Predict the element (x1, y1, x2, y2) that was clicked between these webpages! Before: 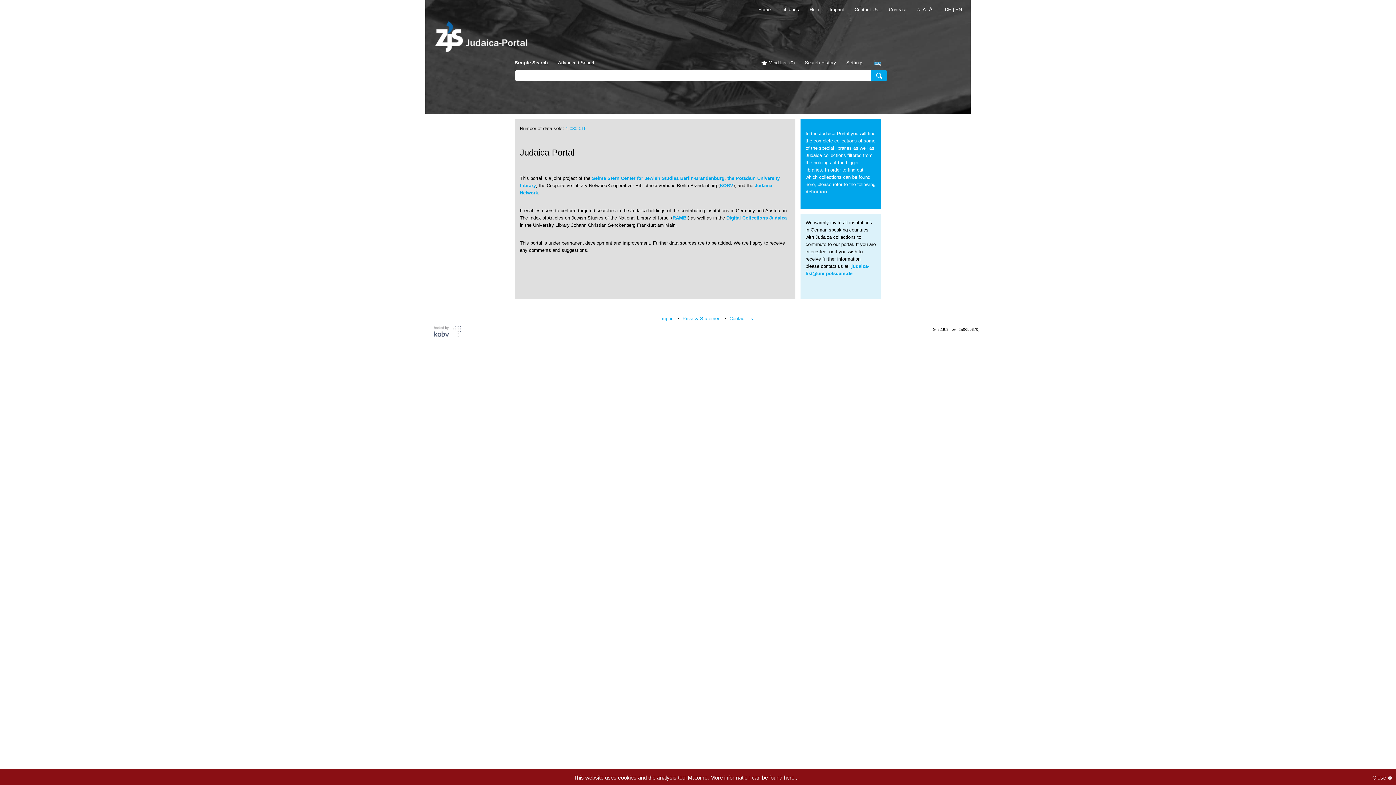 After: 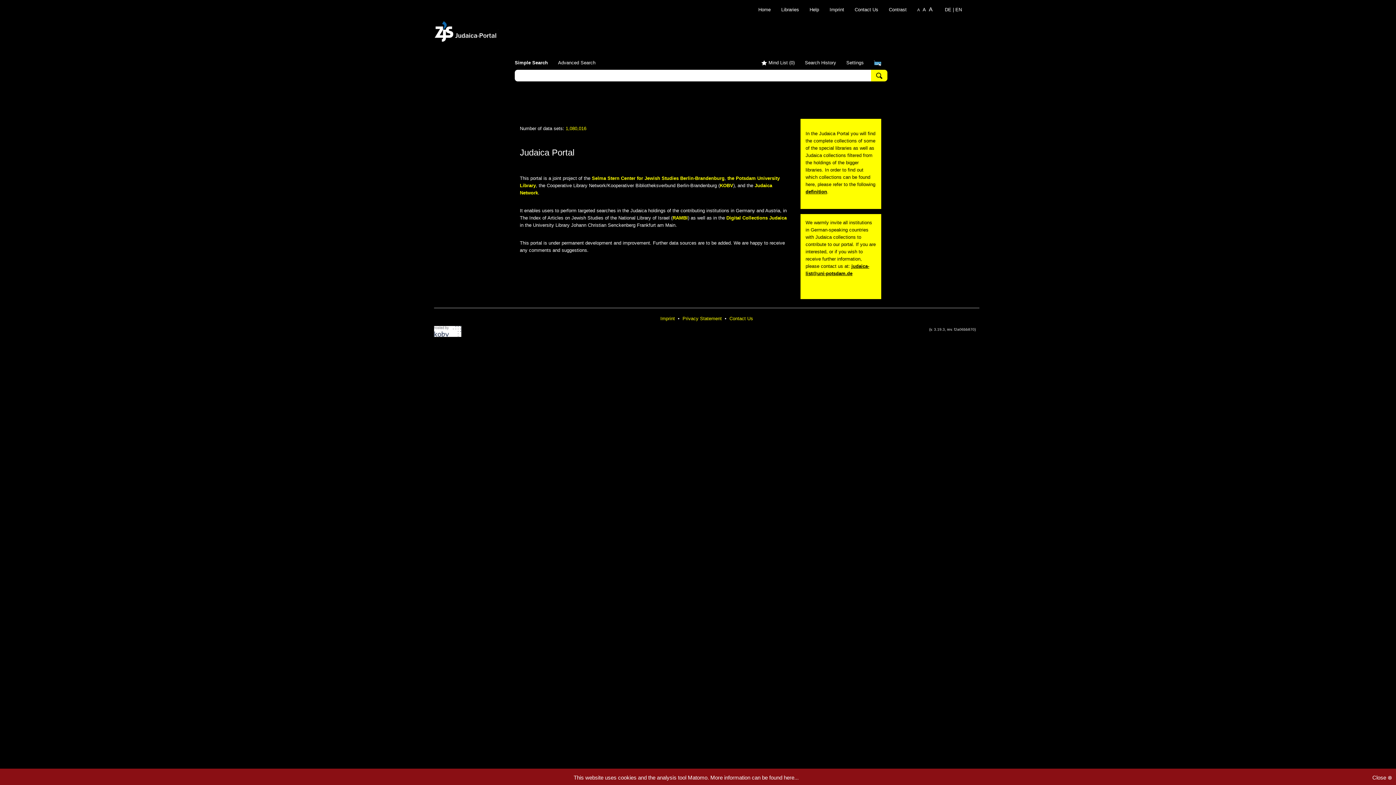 Action: label: Contrast bbox: (880, 6, 906, 12)